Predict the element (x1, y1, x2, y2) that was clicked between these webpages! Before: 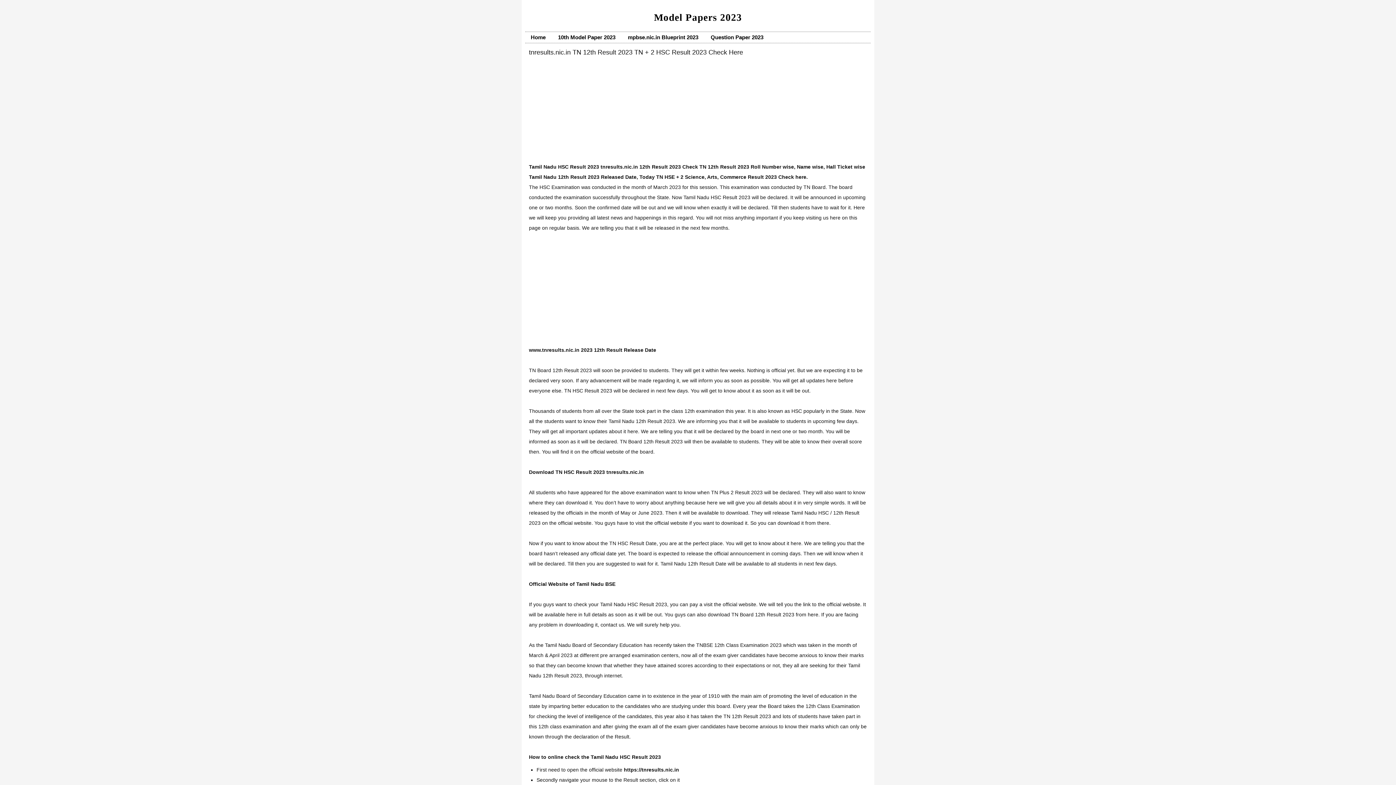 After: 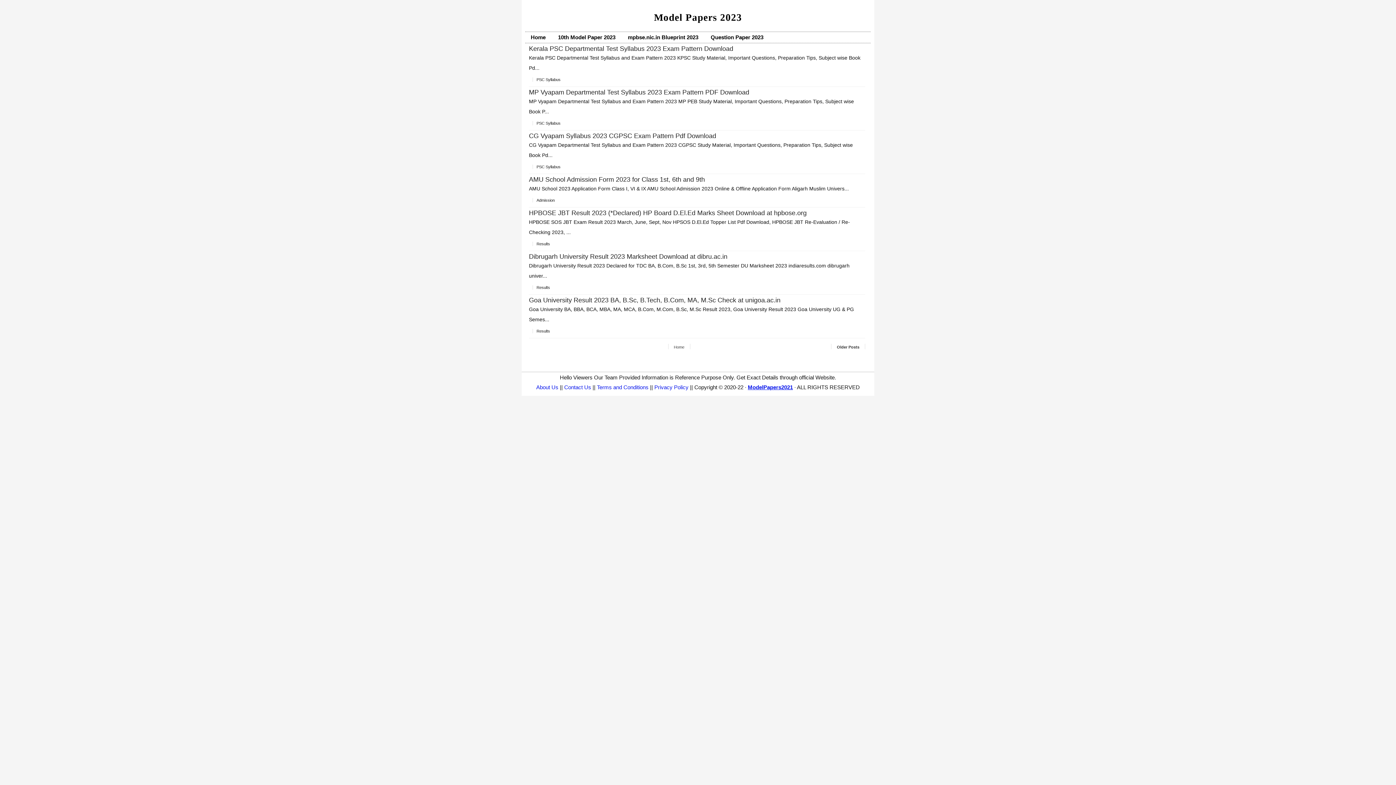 Action: label: Question Paper 2023 bbox: (705, 32, 769, 42)